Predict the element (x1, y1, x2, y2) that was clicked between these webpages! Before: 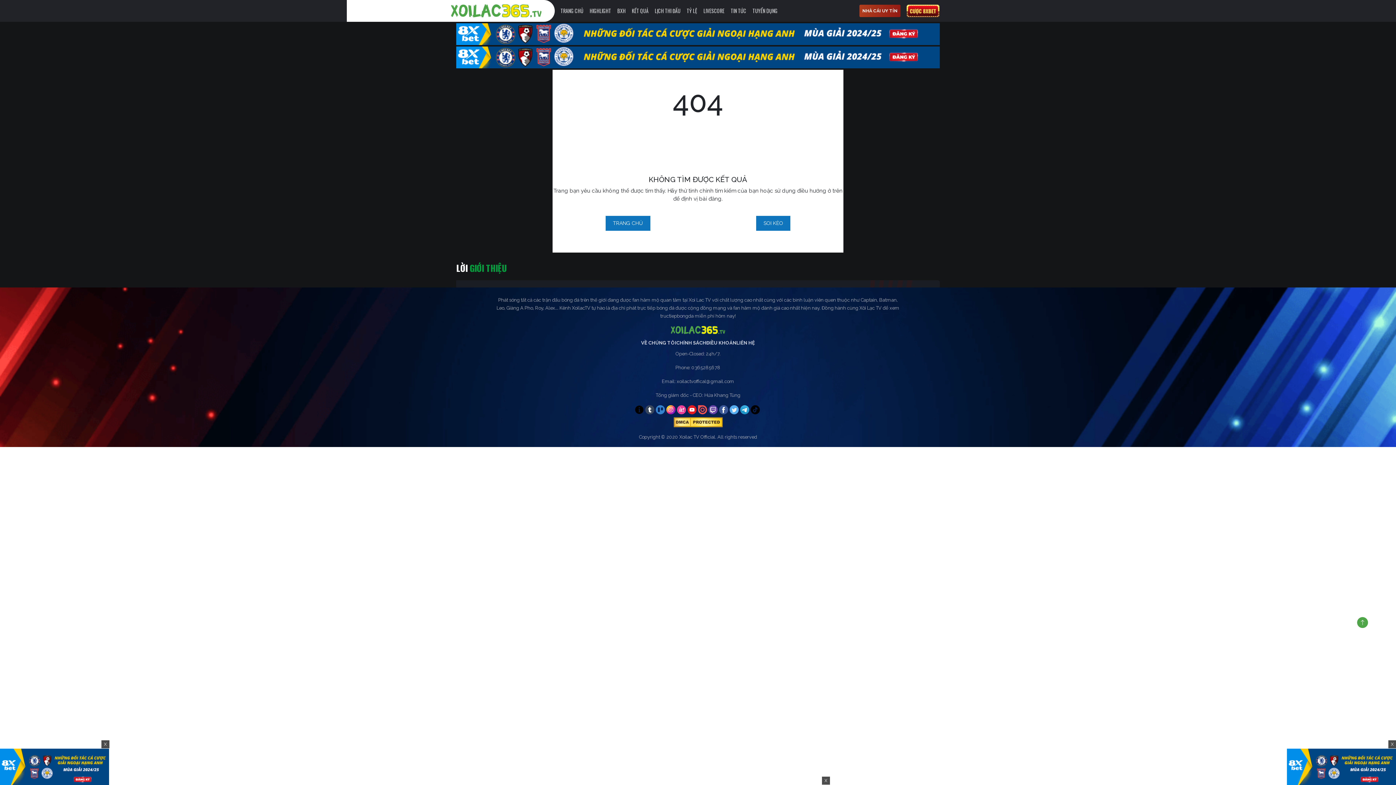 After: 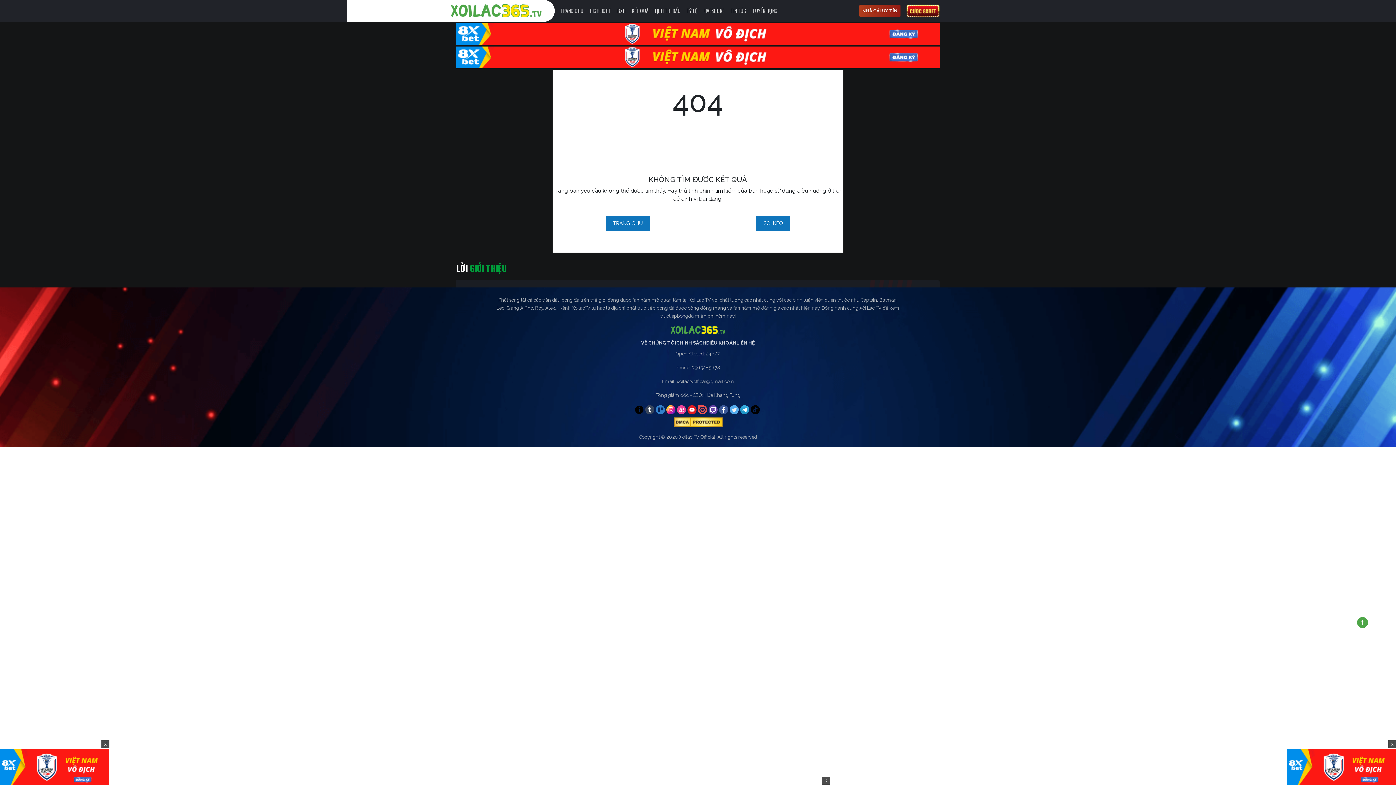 Action: bbox: (666, 405, 675, 414)